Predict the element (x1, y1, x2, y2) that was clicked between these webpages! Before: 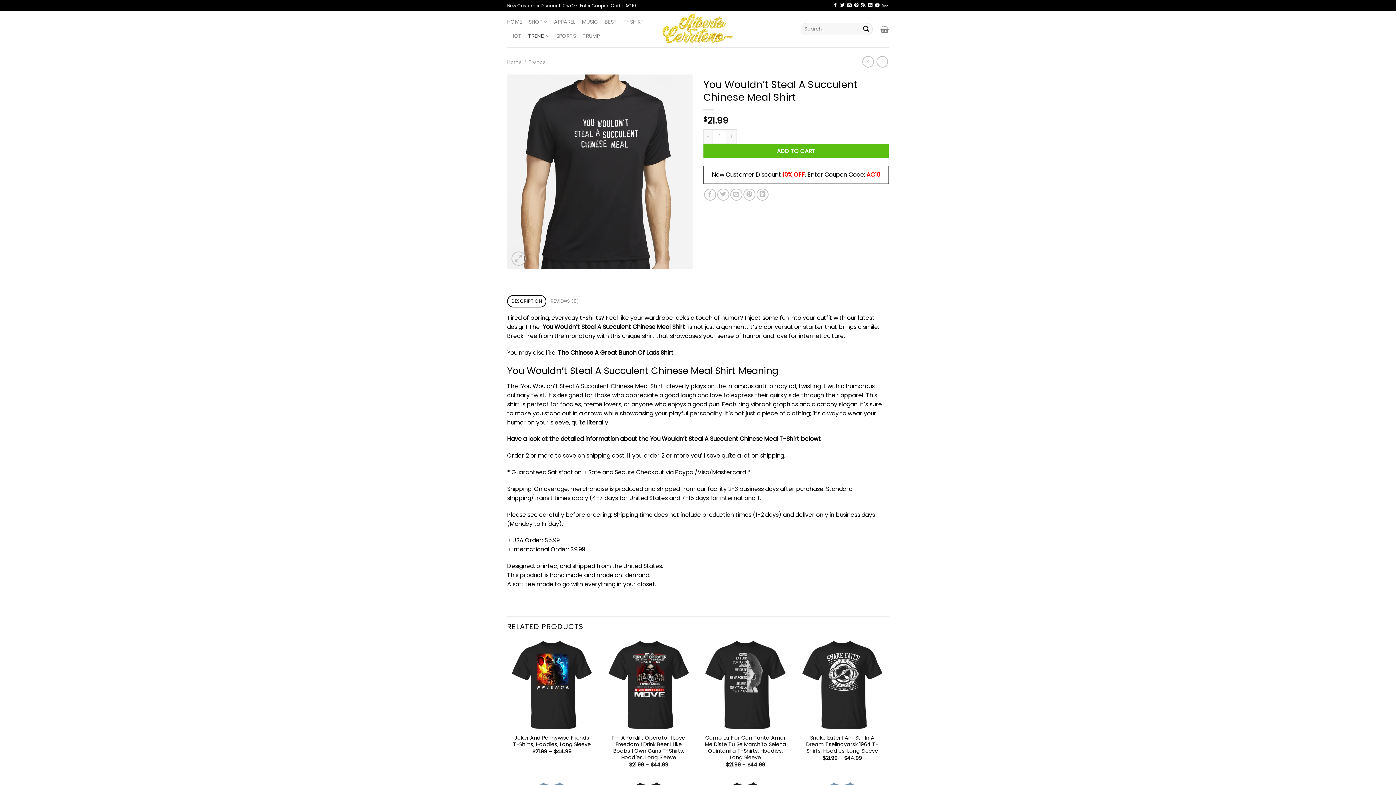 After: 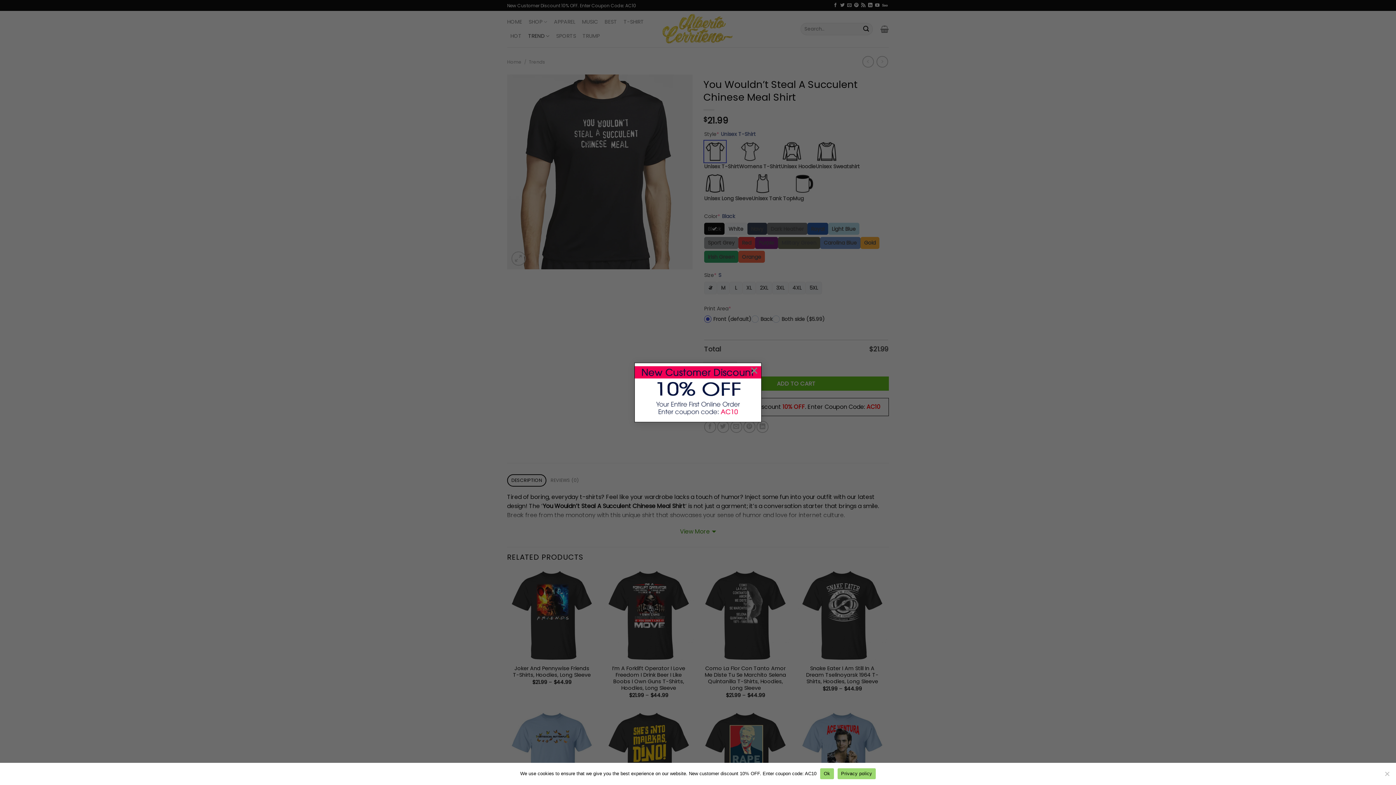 Action: label: Follow on Twitter bbox: (840, 3, 844, 8)